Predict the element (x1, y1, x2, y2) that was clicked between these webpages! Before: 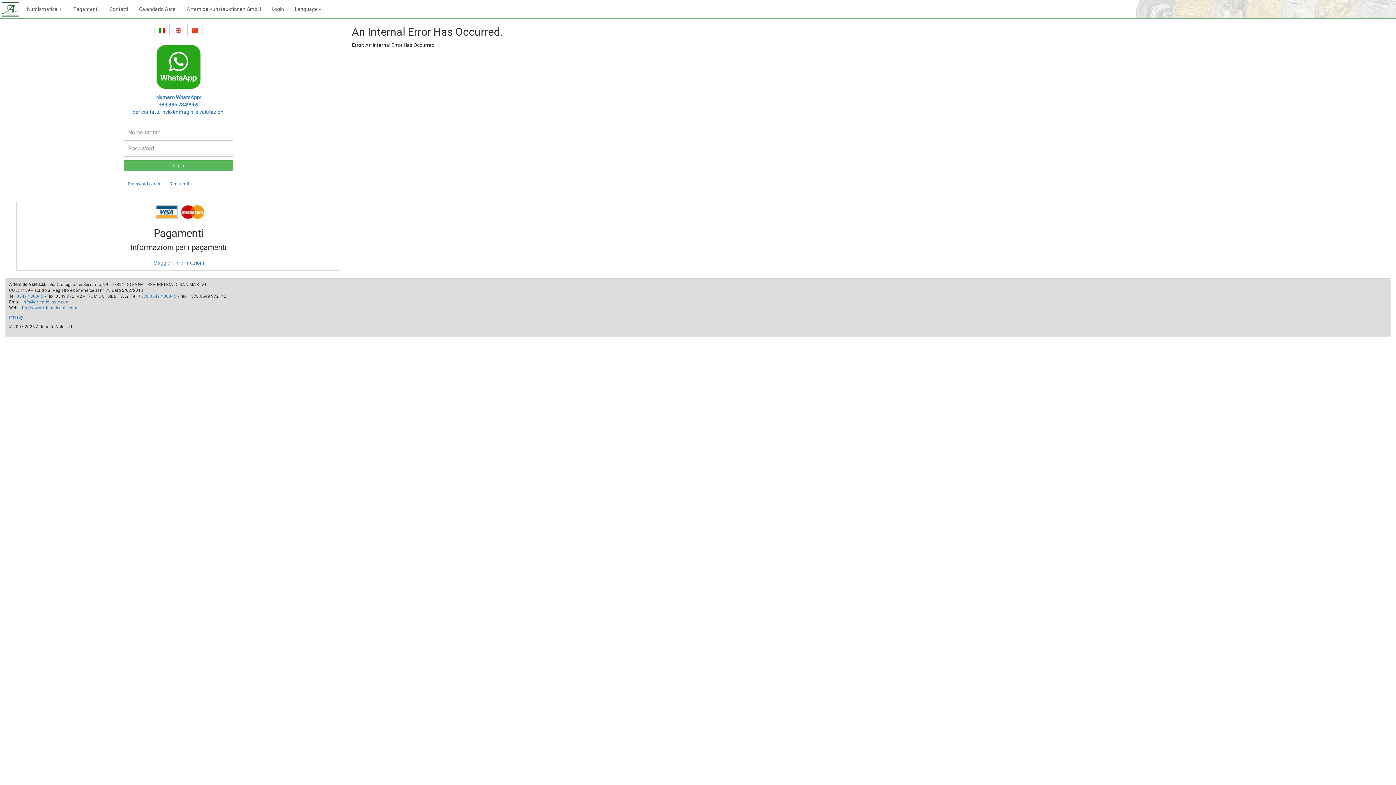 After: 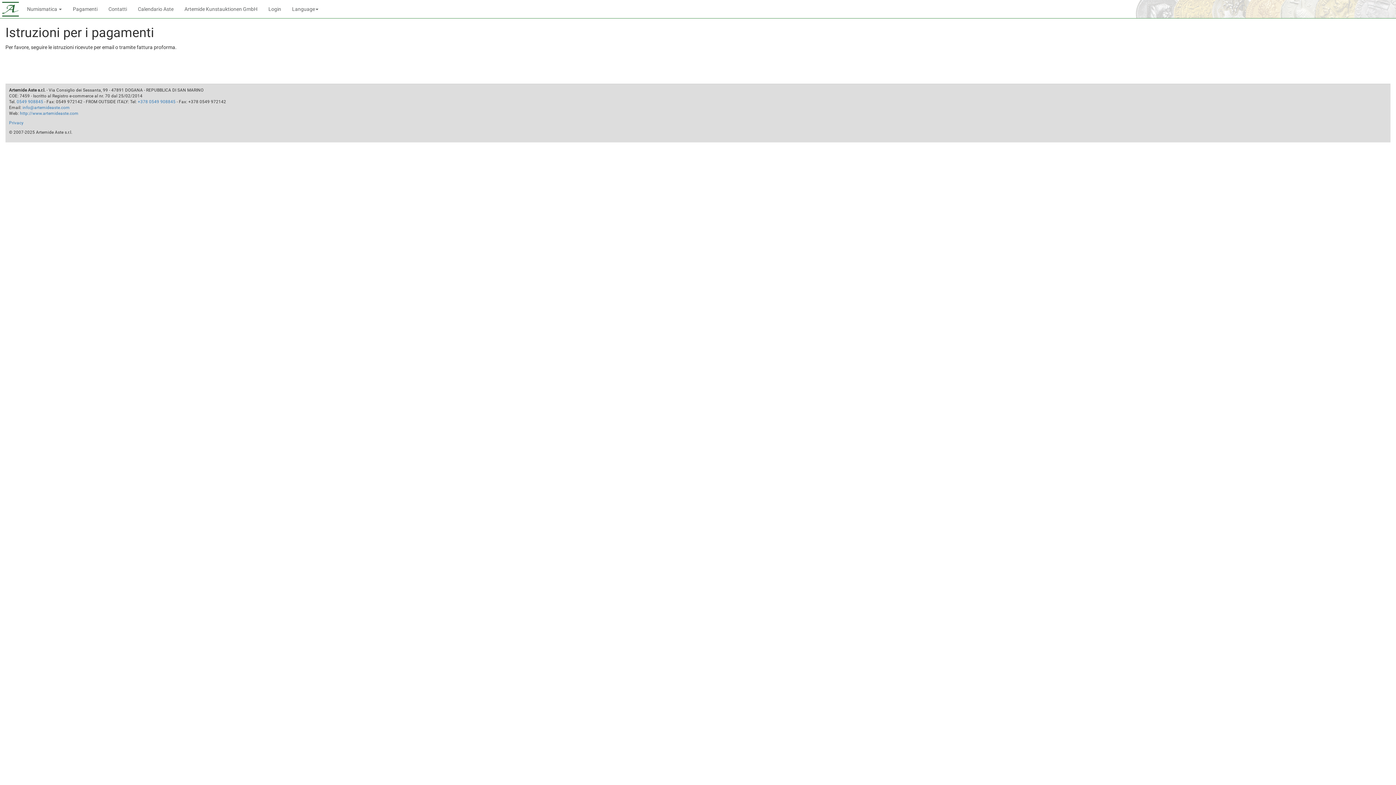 Action: label: Maggiori informazioni bbox: (153, 260, 203, 265)